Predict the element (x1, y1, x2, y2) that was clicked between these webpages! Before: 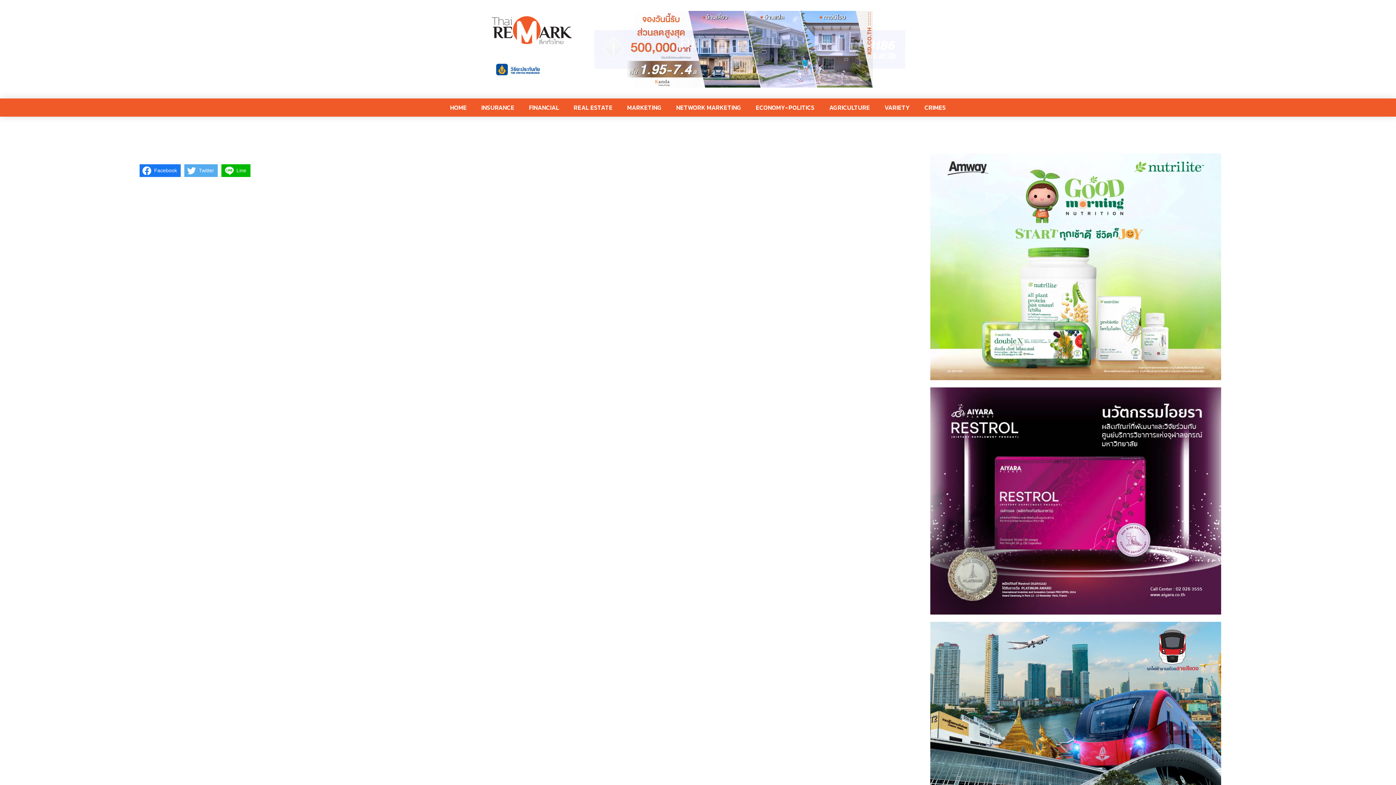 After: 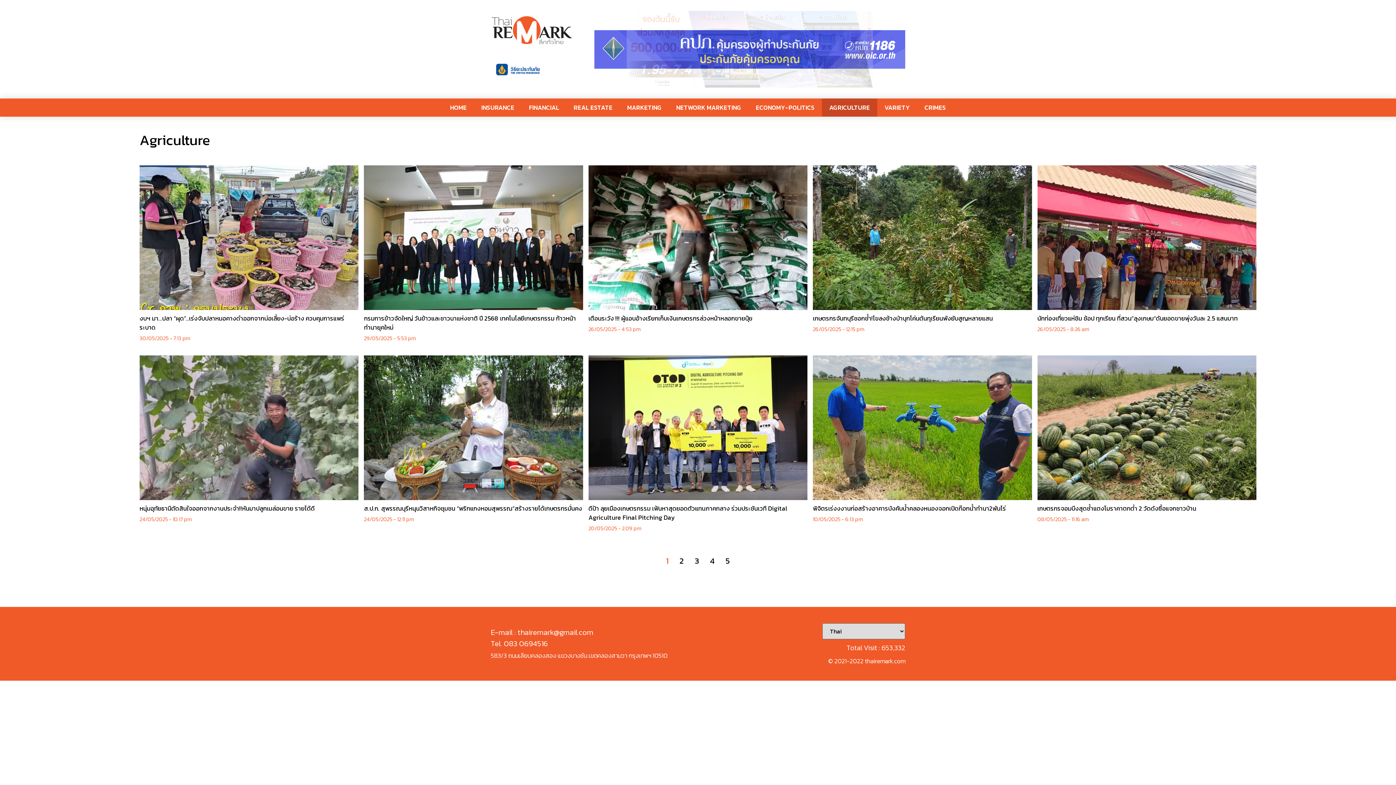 Action: bbox: (822, 98, 877, 116) label: AGRICULTURE